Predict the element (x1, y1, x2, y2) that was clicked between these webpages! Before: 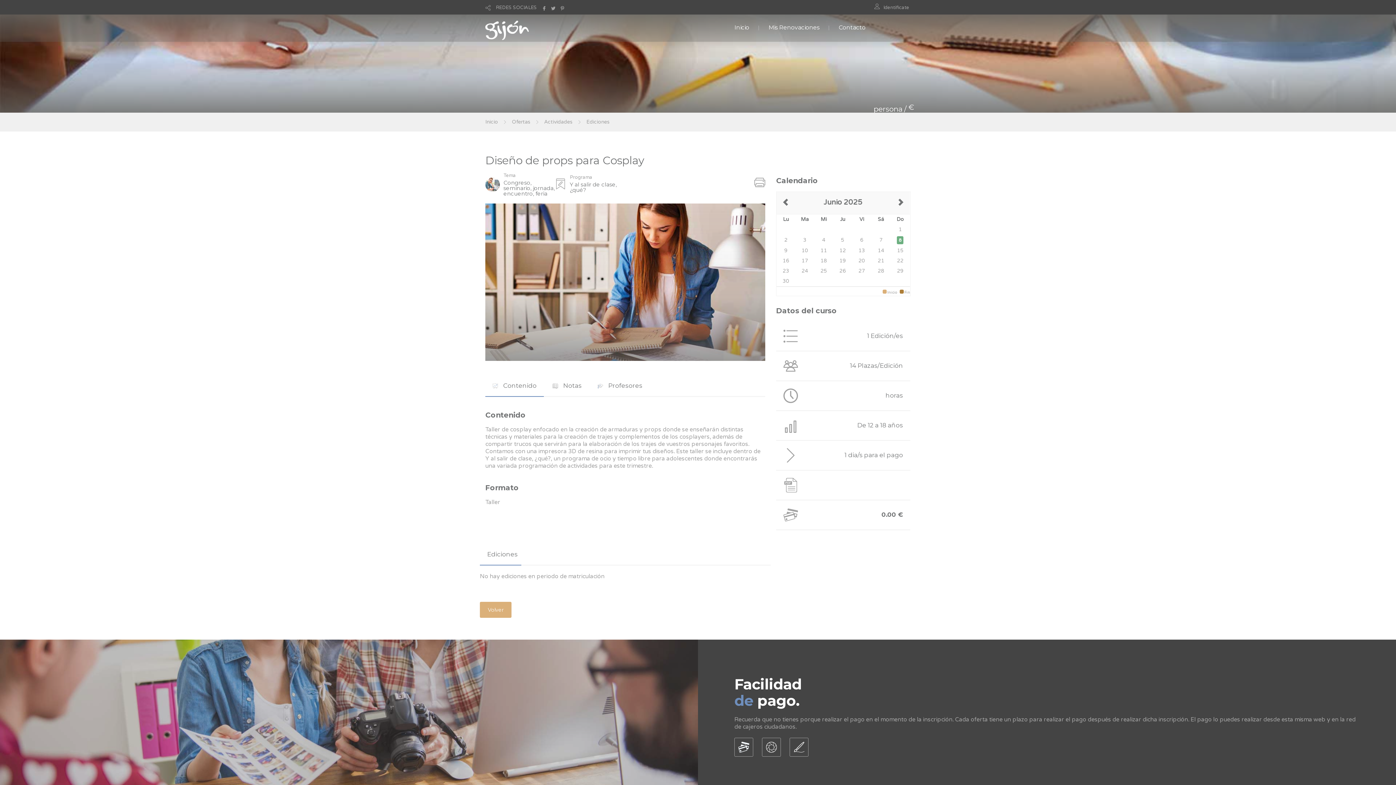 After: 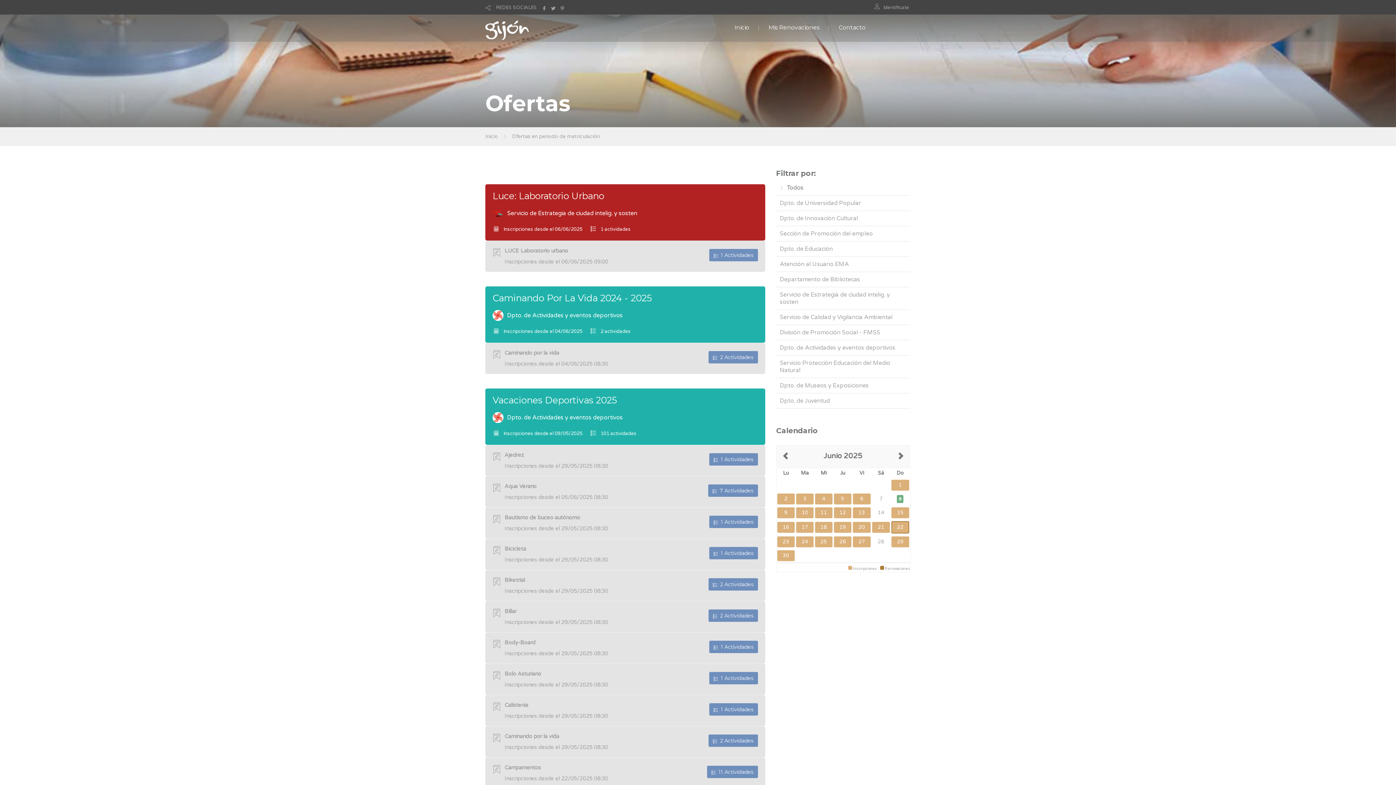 Action: label: Ofertas bbox: (512, 118, 530, 125)